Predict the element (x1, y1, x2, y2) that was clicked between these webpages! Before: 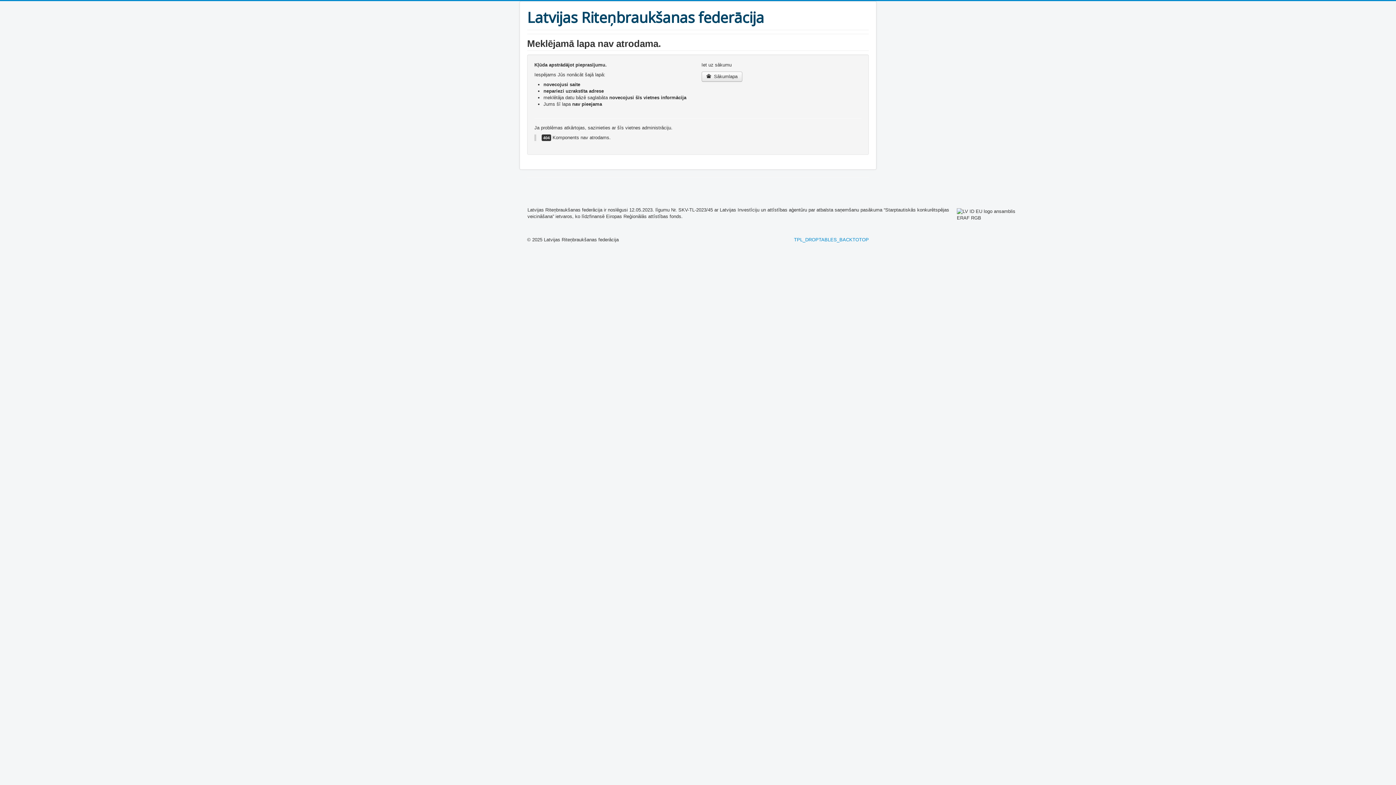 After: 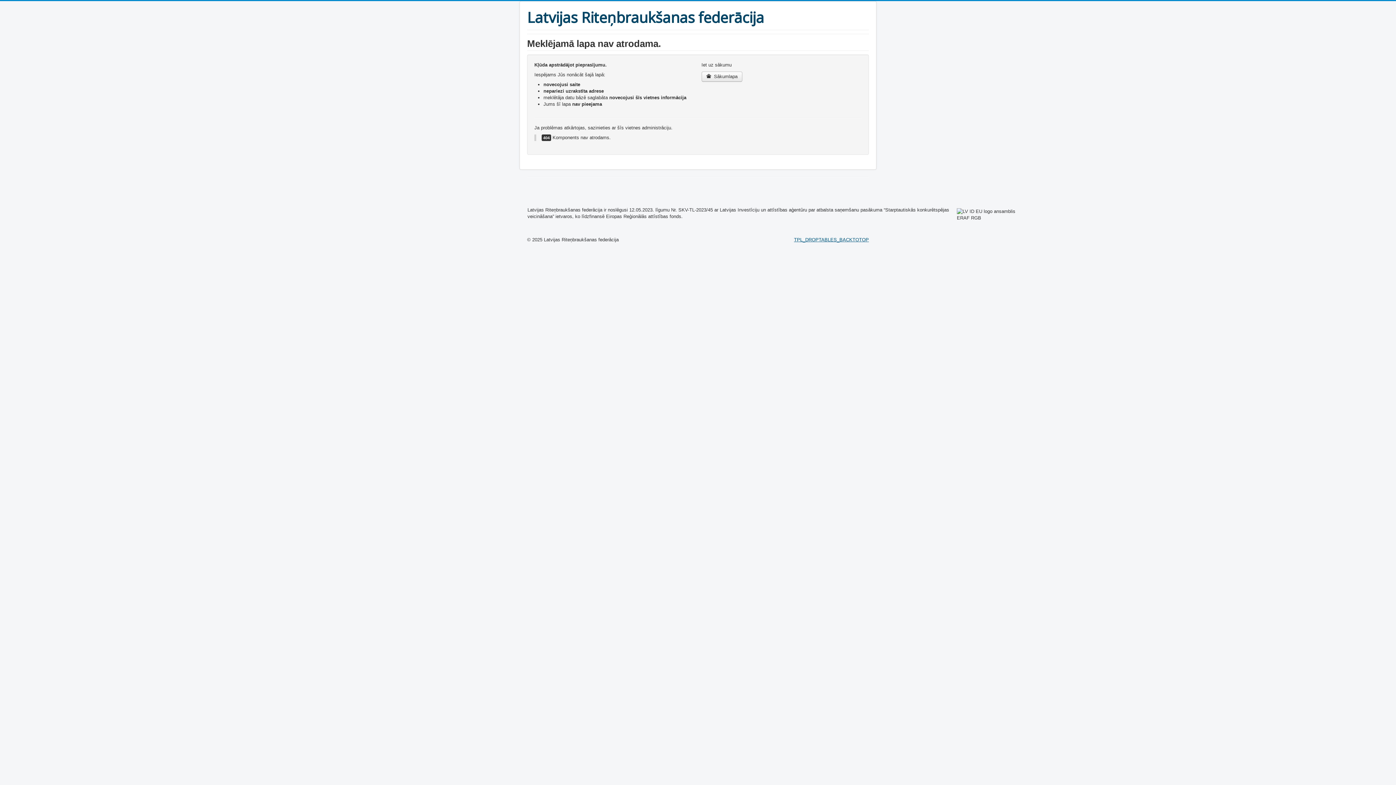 Action: label: TPL_DROPTABLES_BACKTOTOP bbox: (794, 237, 869, 242)